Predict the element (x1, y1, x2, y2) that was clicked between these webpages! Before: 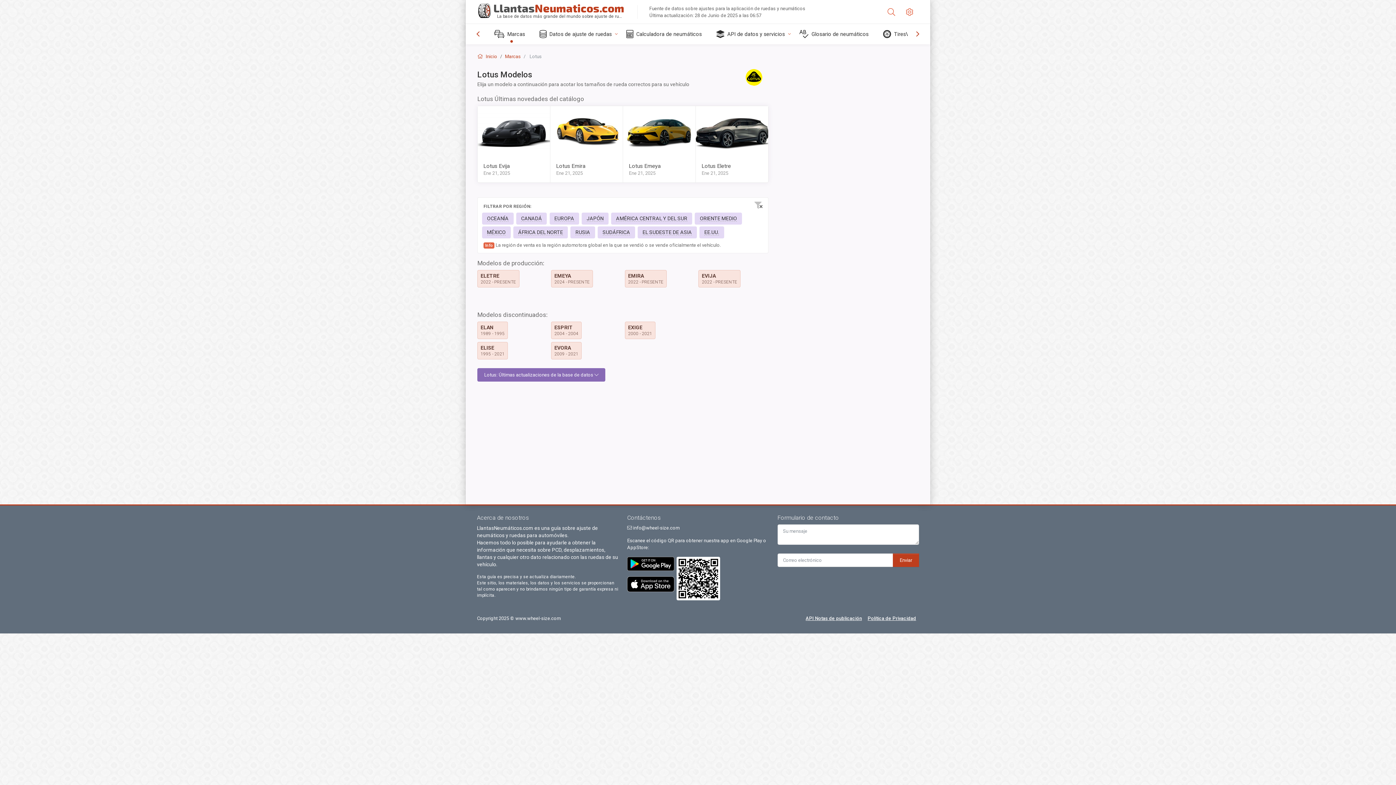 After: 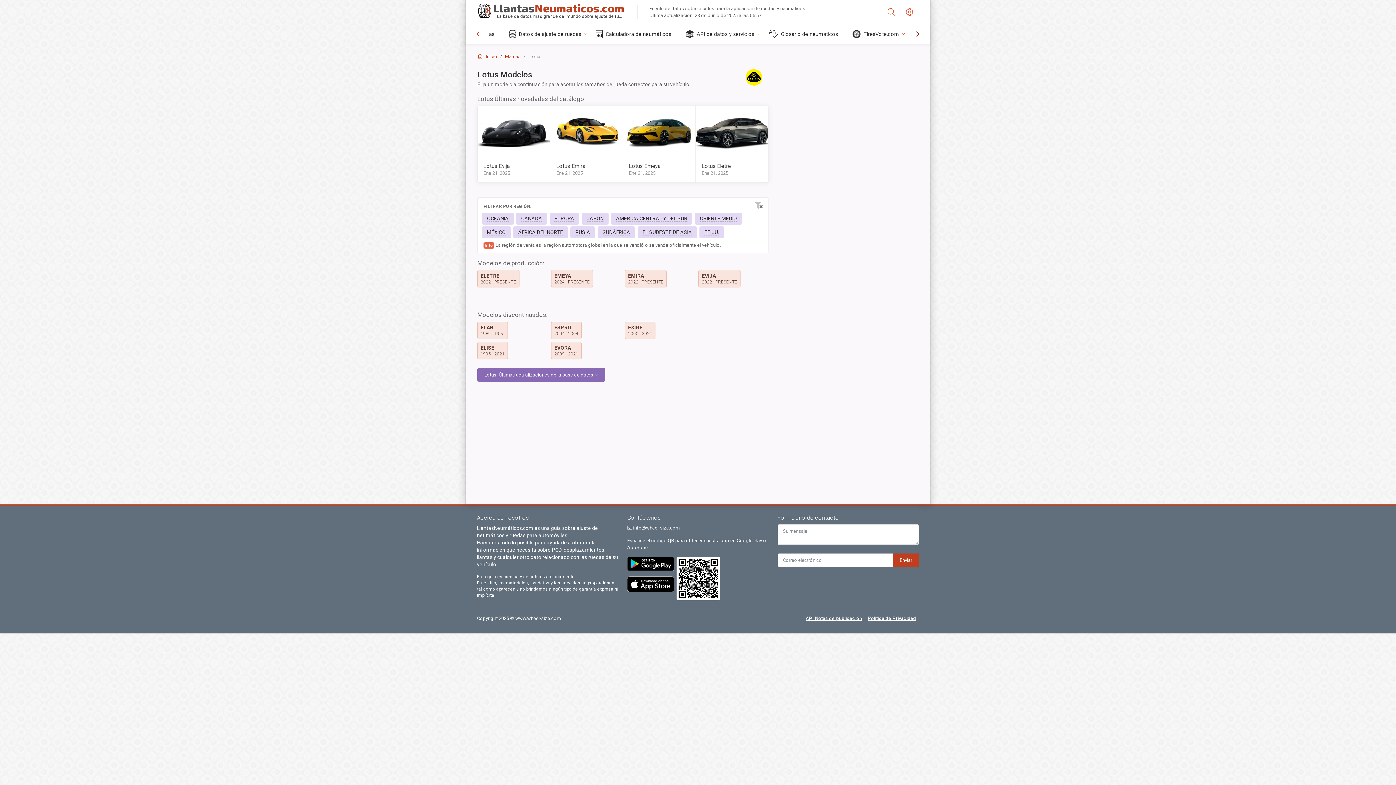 Action: bbox: (910, 25, 925, 42)